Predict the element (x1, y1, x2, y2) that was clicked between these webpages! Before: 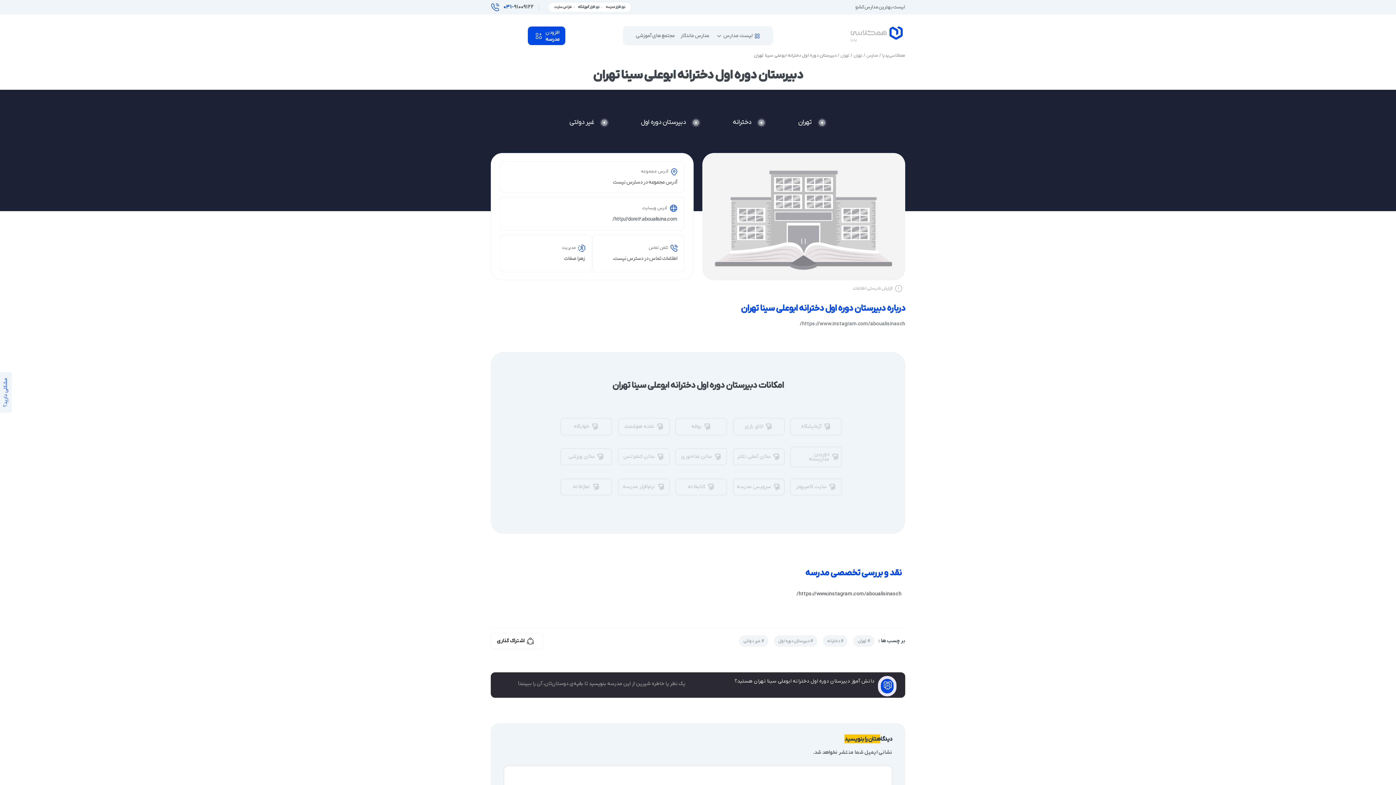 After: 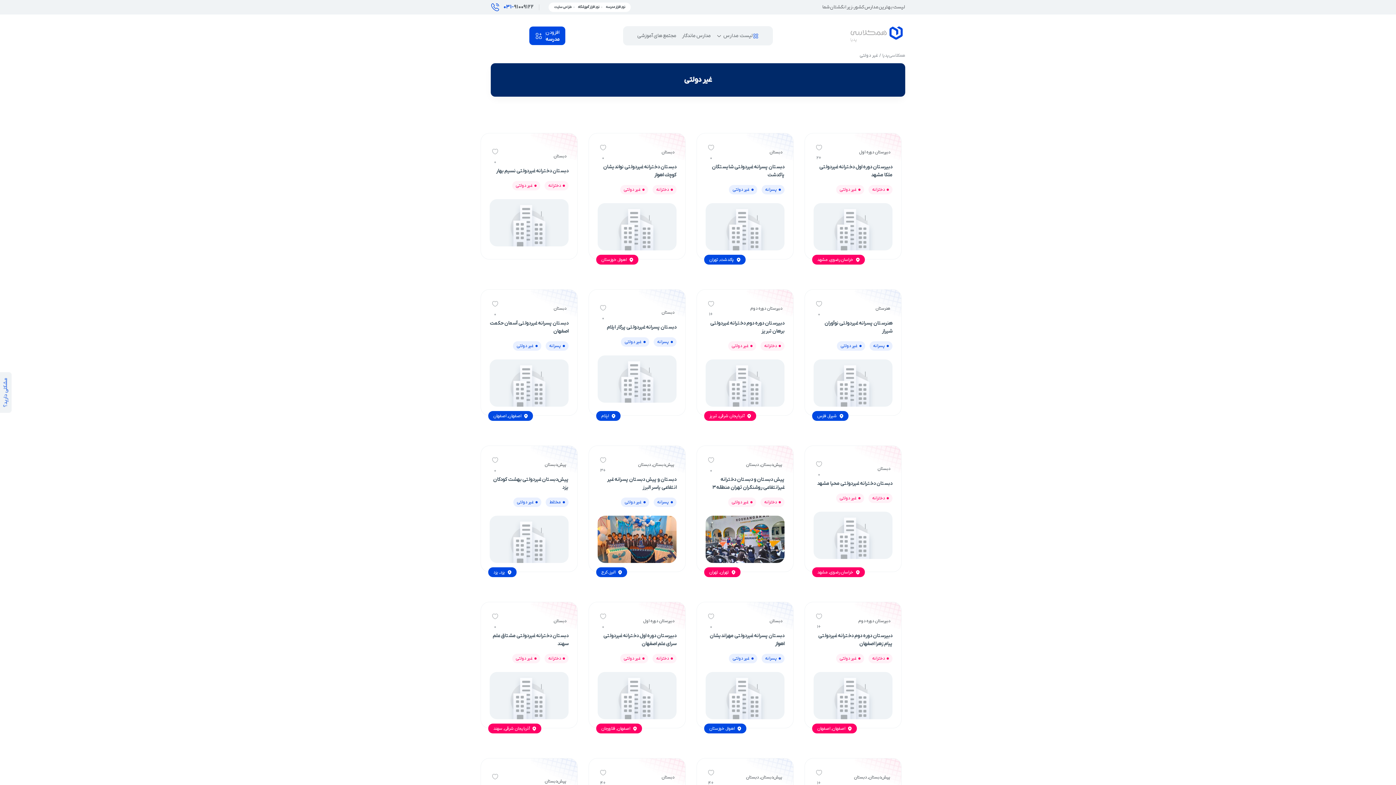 Action: bbox: (569, 118, 594, 126) label: غیر دولتی